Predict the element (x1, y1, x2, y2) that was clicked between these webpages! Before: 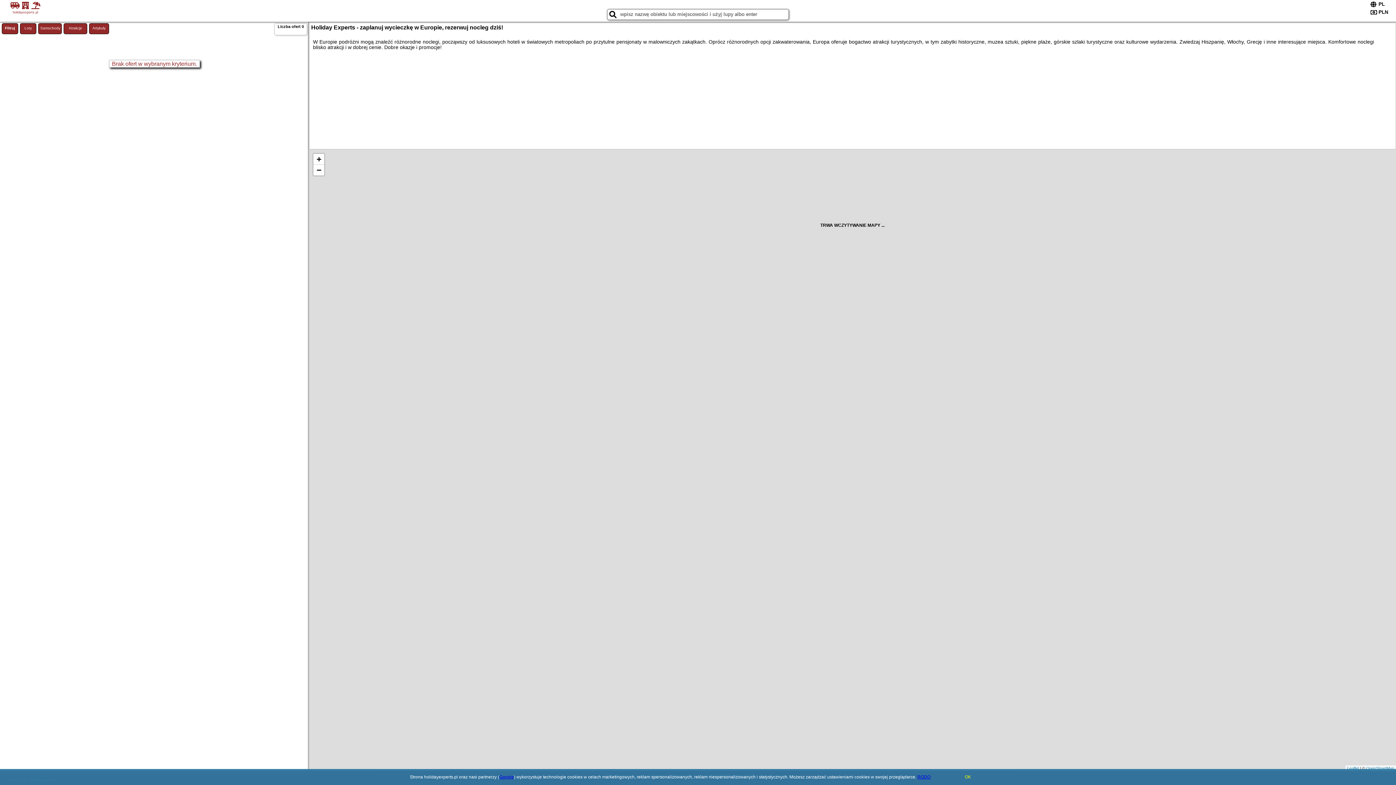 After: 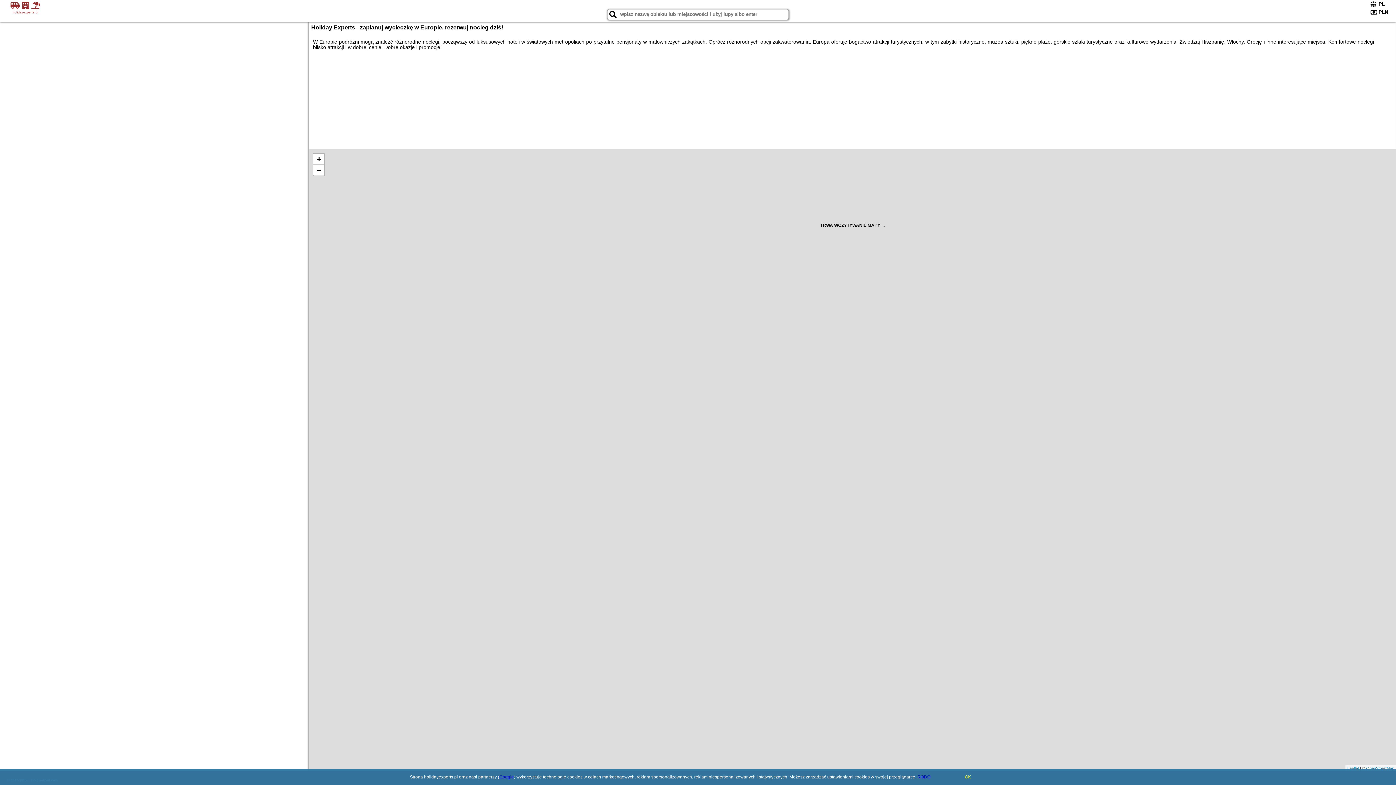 Action: label: Artykuły bbox: (89, 23, 109, 34)